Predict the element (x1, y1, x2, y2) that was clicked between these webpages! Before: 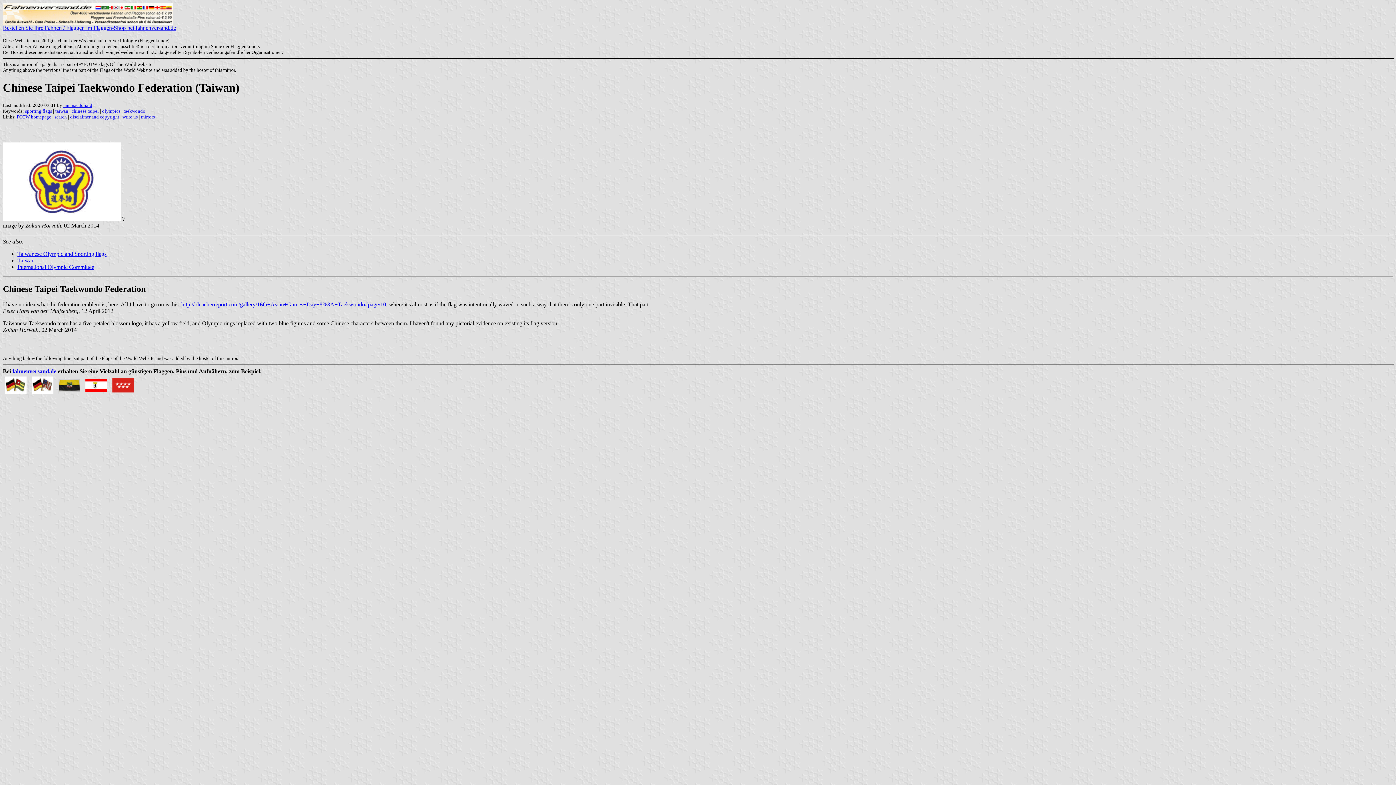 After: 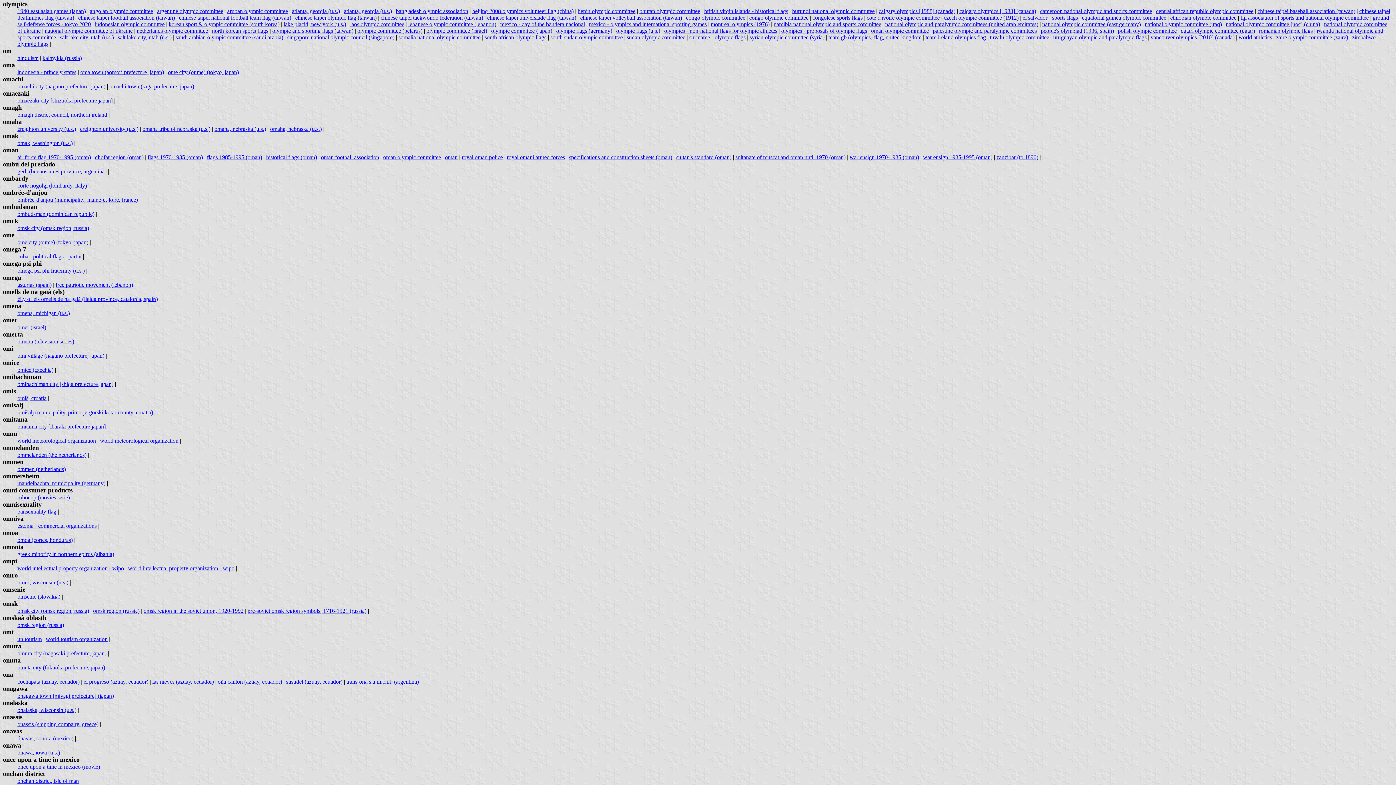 Action: label: olympics bbox: (102, 108, 120, 113)